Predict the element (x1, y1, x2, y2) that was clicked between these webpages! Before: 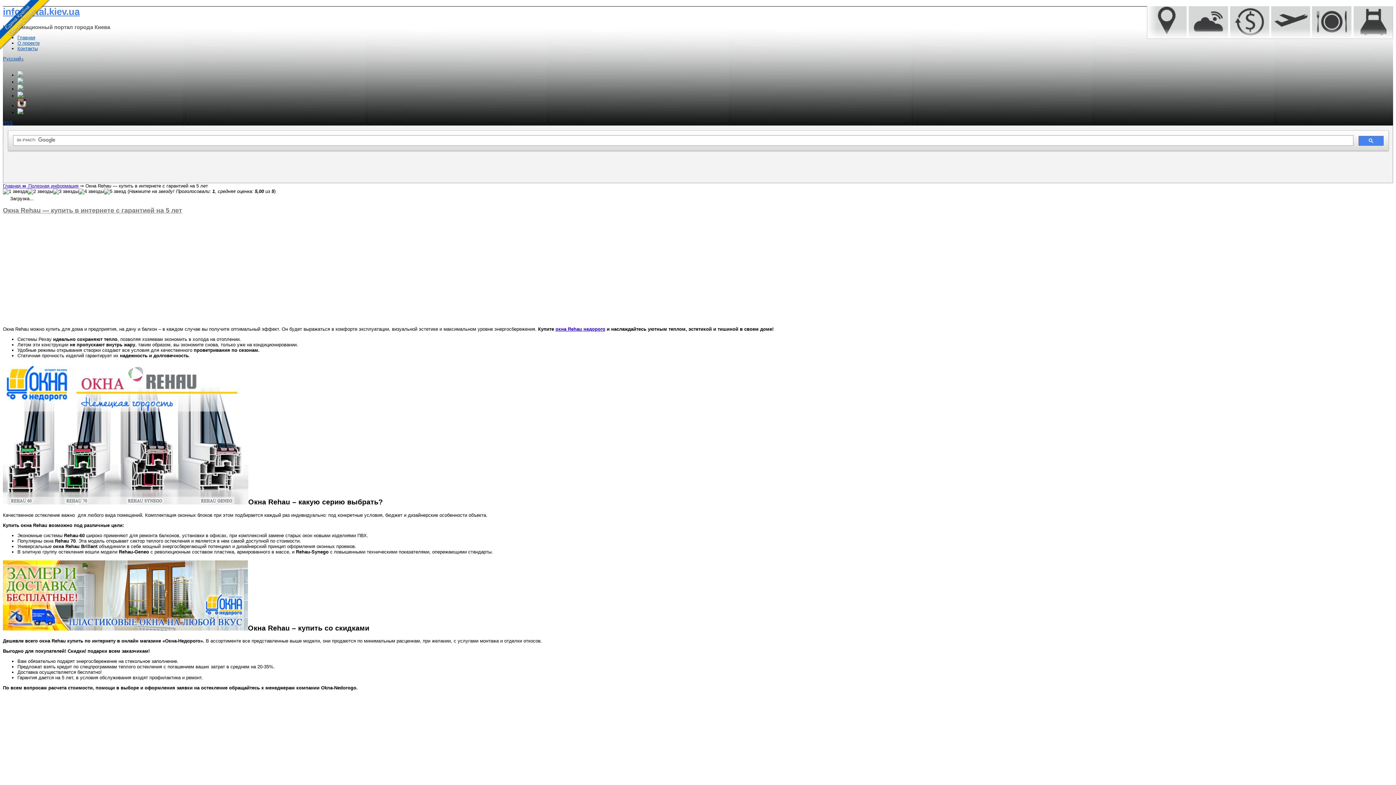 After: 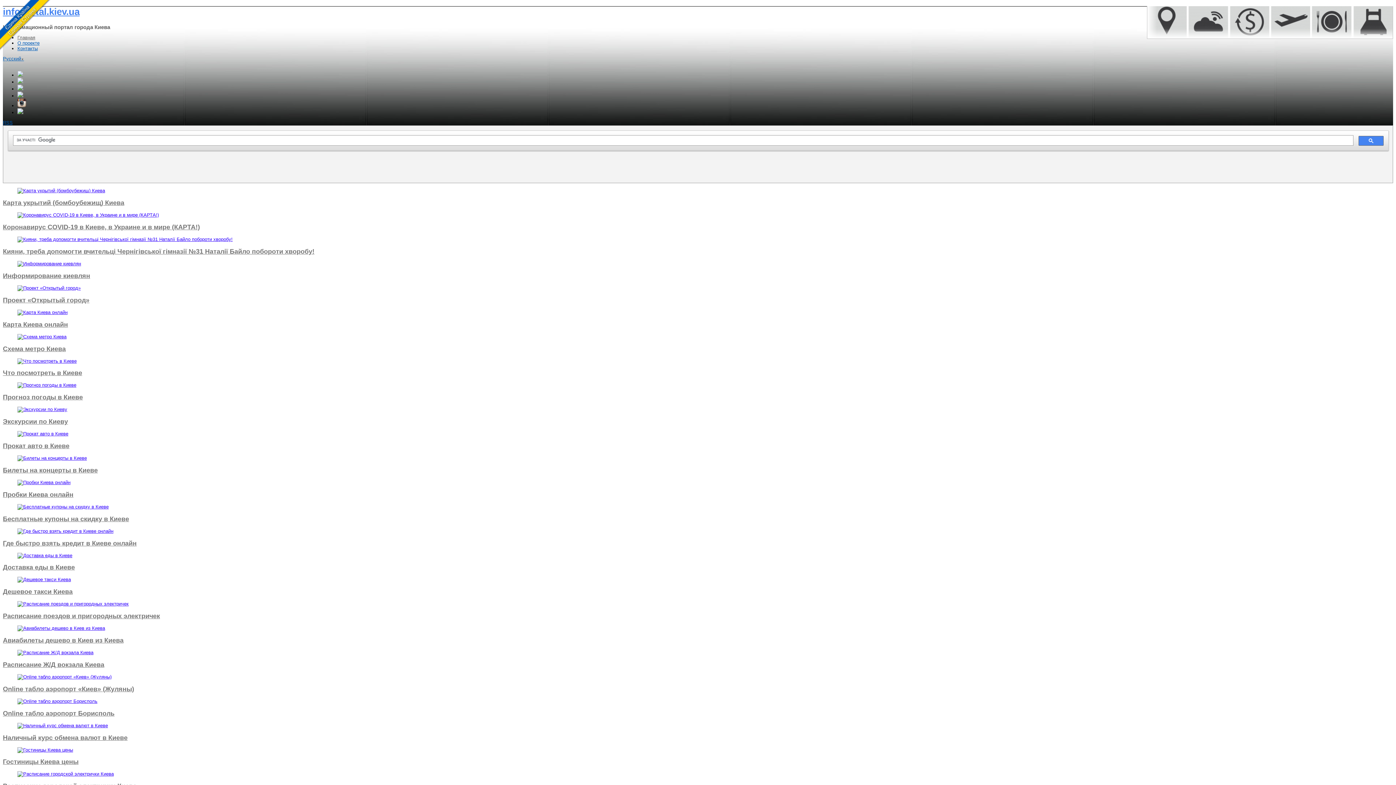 Action: label: Главная  bbox: (2, 183, 22, 188)